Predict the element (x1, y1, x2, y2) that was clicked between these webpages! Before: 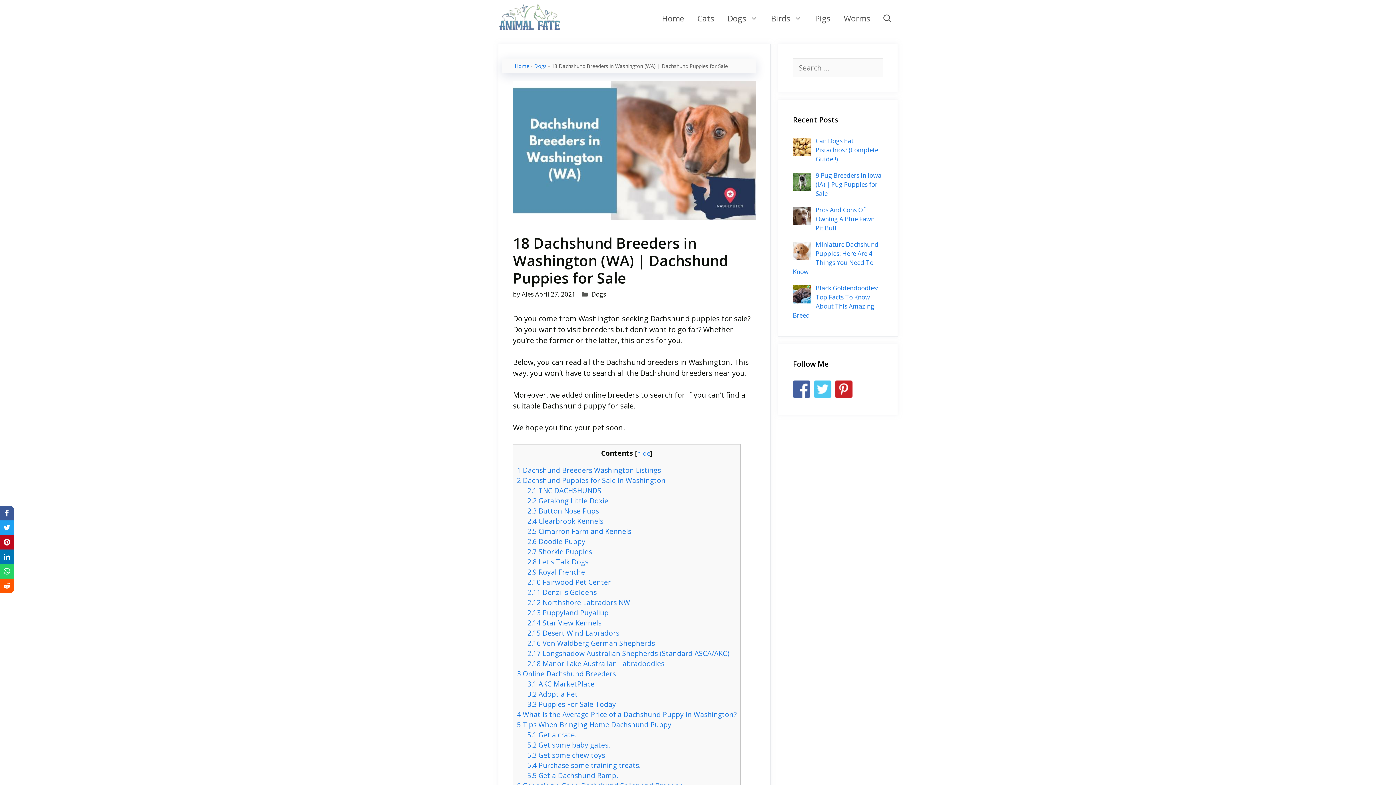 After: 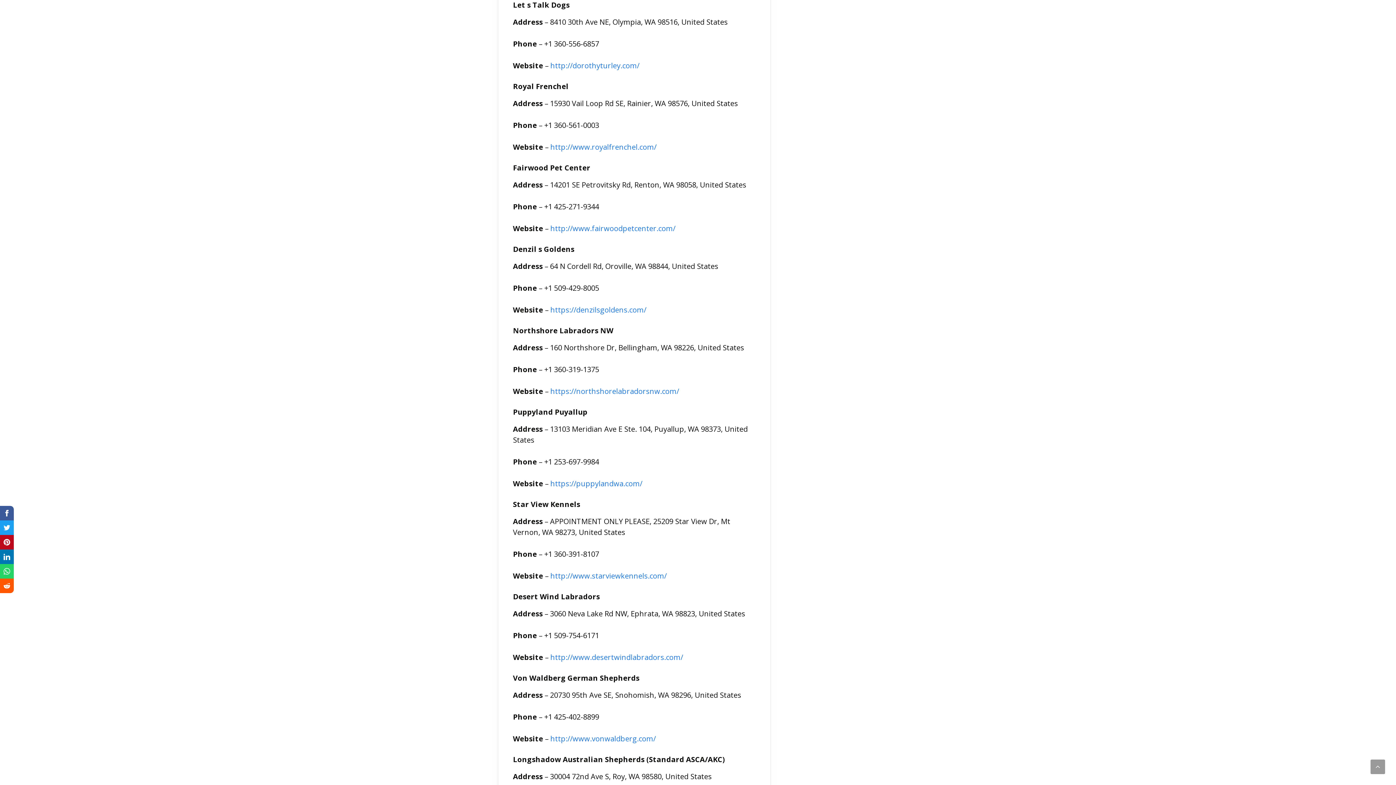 Action: bbox: (527, 557, 588, 566) label: 2.8 Let s Talk Dogs